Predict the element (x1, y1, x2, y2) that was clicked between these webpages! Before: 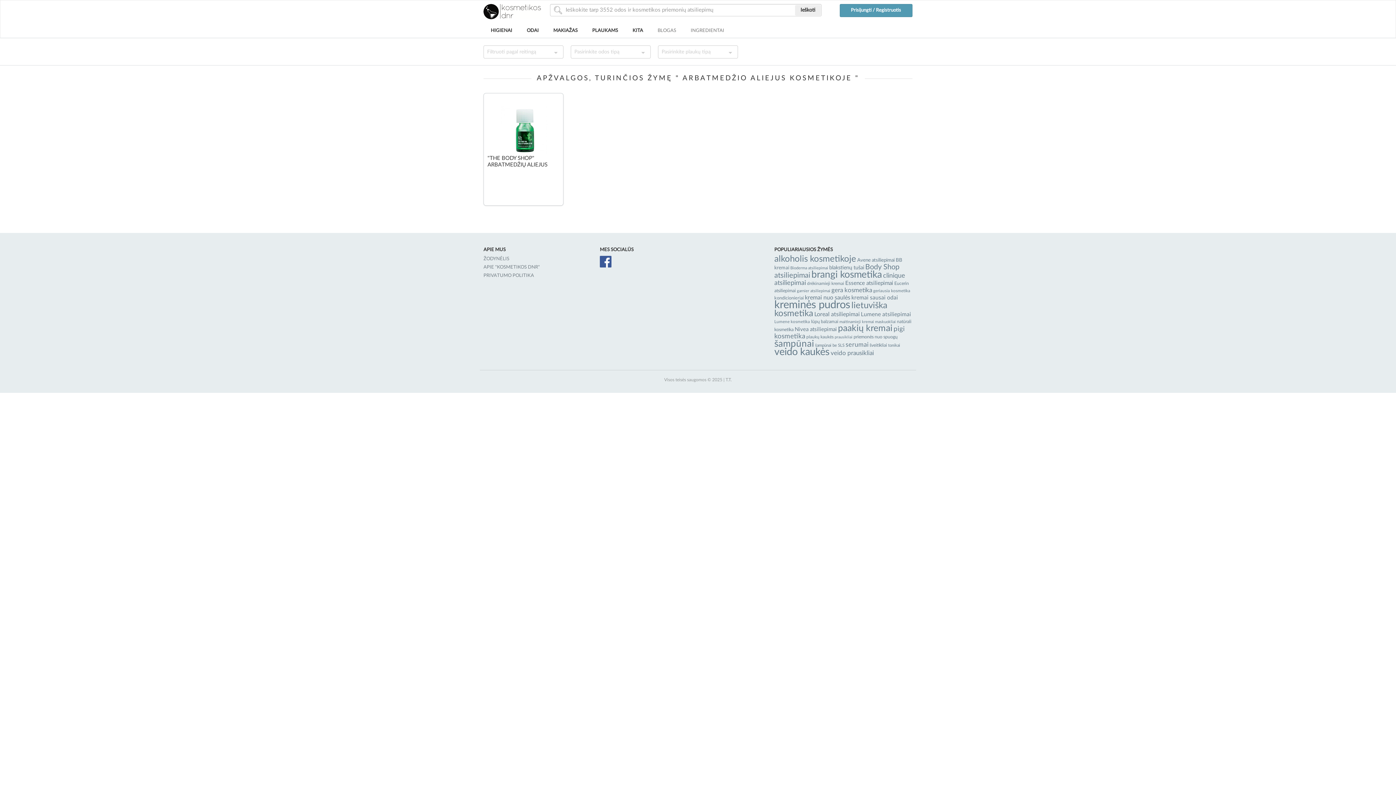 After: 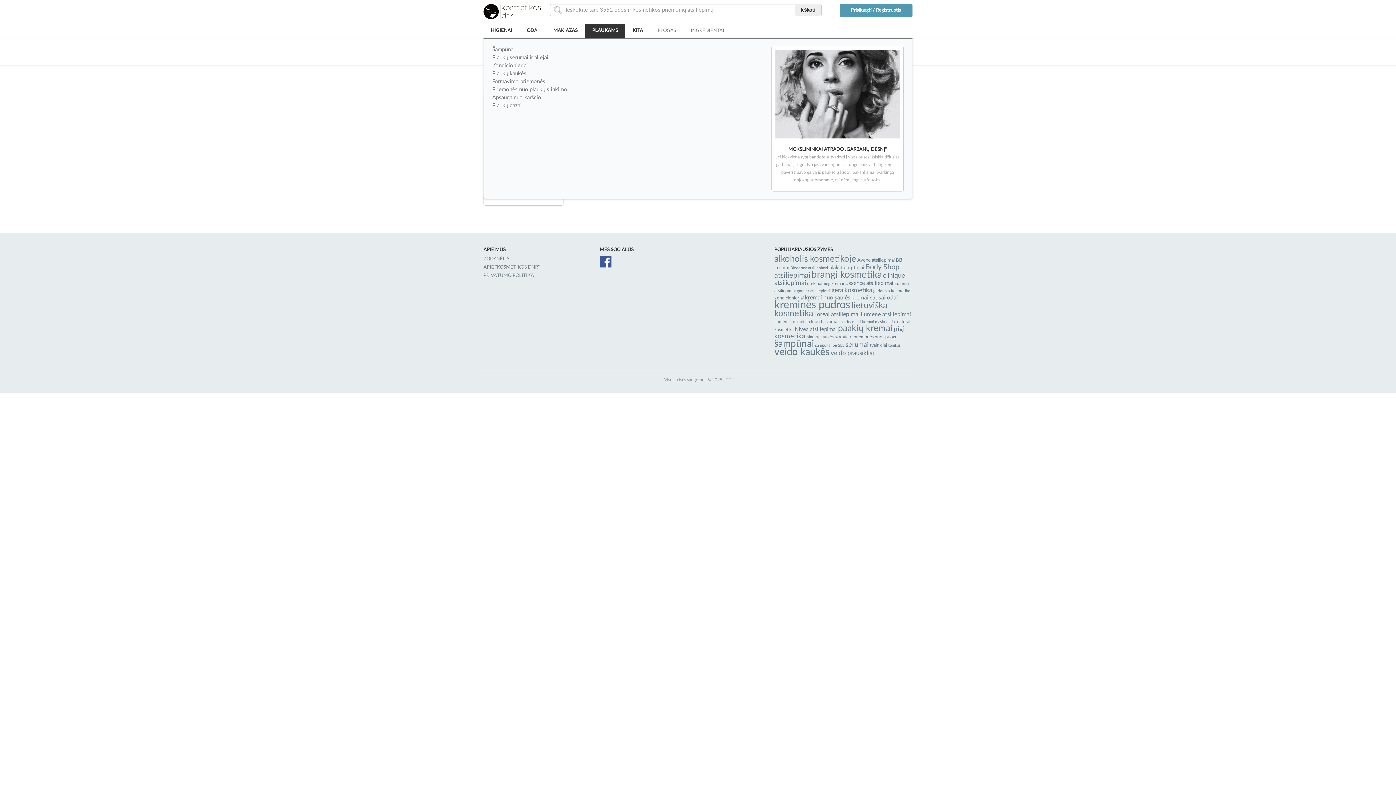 Action: label: PLAUKAMS bbox: (585, 24, 625, 37)